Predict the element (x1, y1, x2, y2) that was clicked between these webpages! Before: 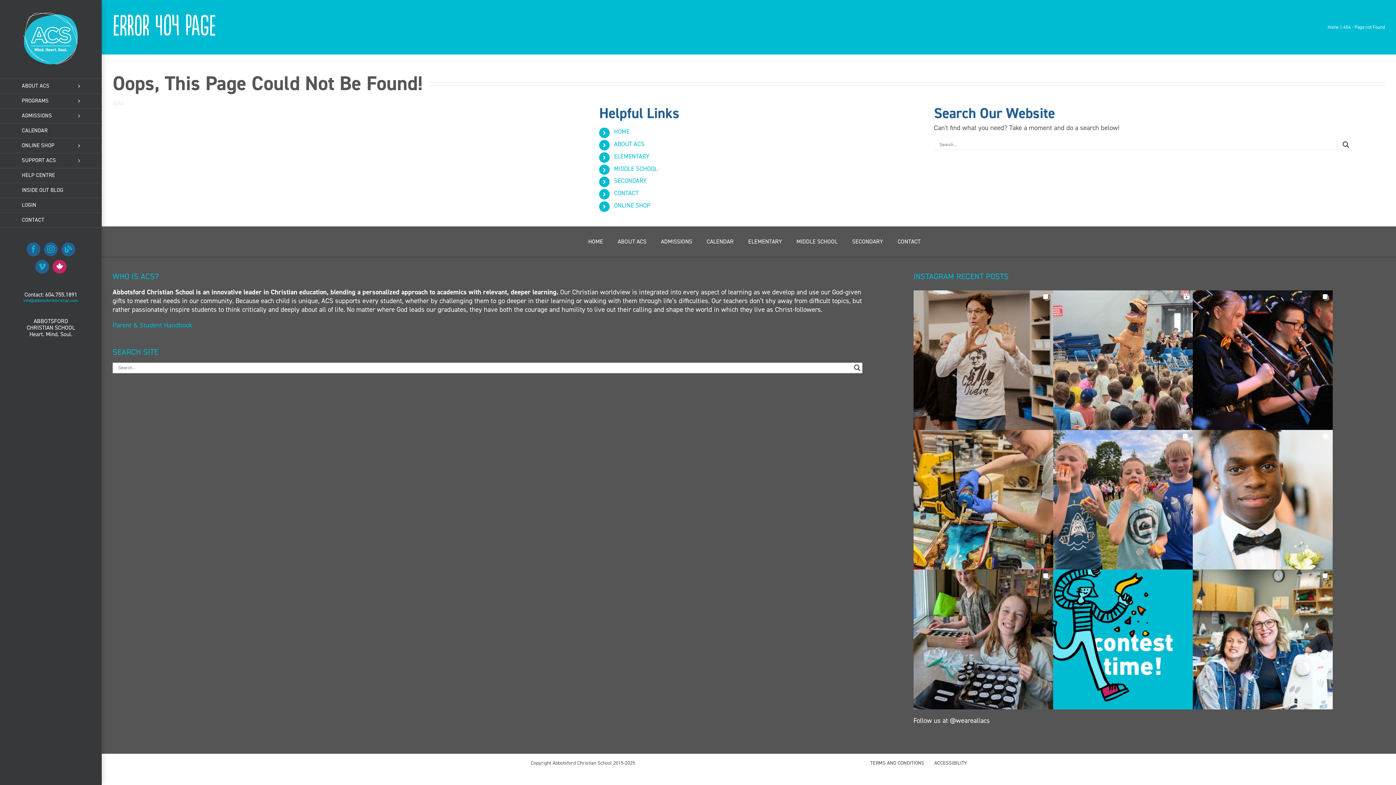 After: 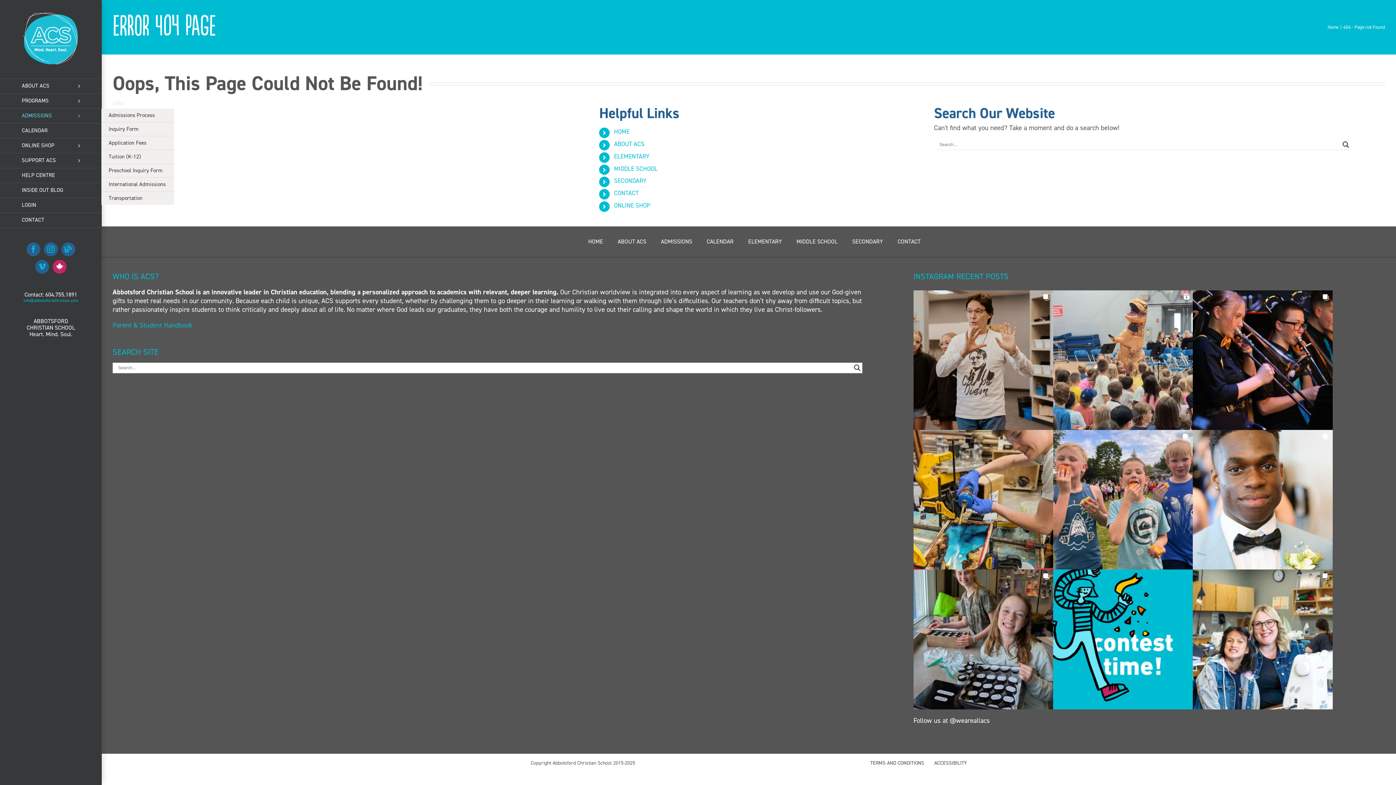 Action: label: ADMISSIONS bbox: (0, 108, 101, 123)